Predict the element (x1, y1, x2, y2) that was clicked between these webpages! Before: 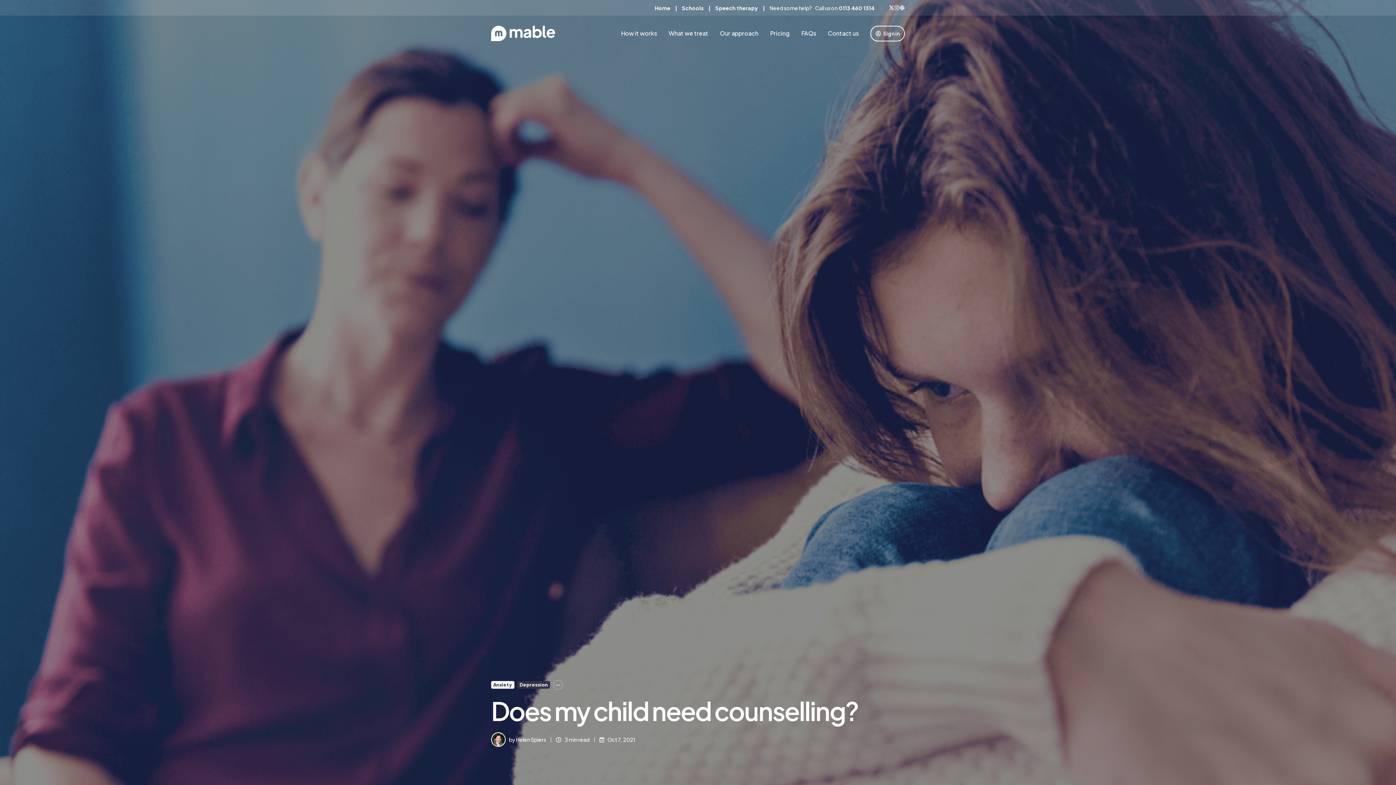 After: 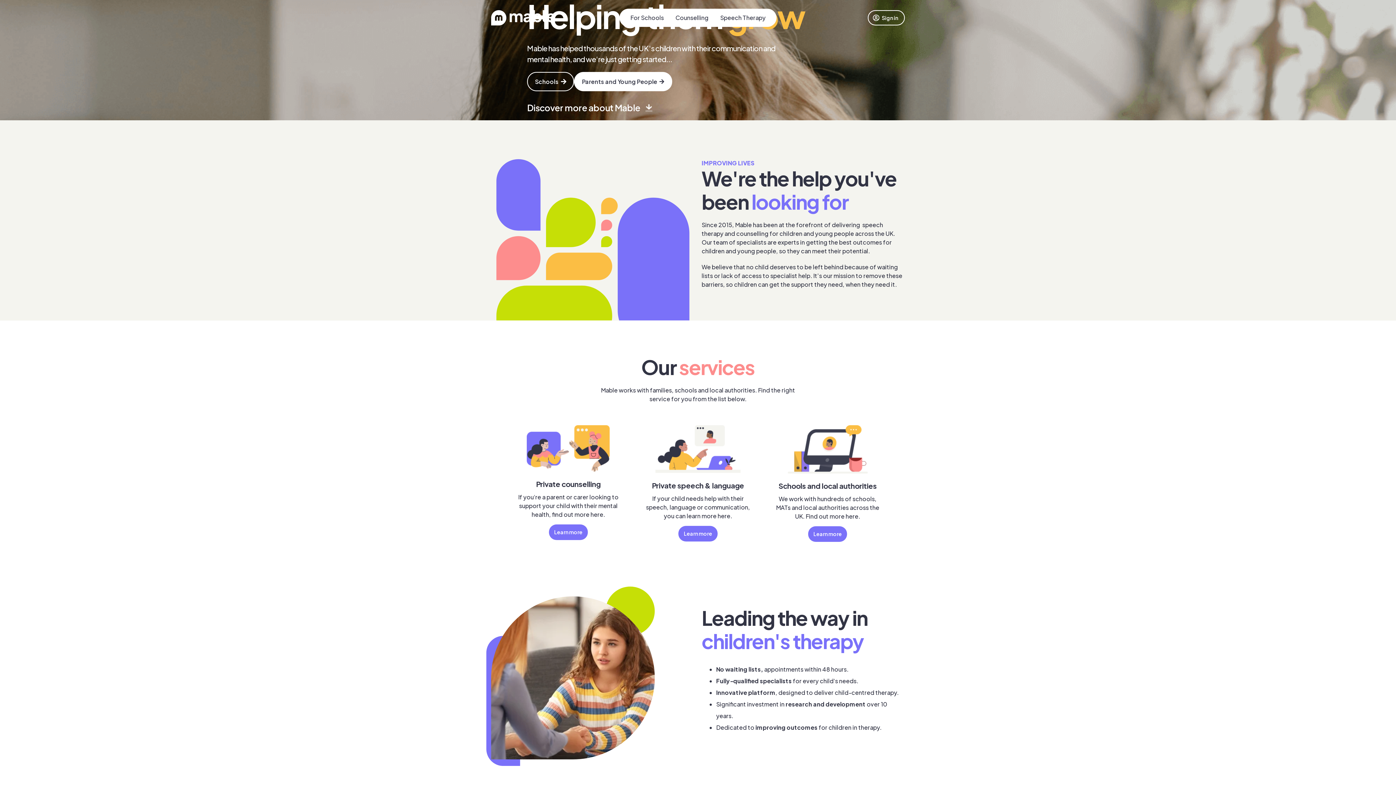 Action: bbox: (654, 4, 670, 11) label: Home